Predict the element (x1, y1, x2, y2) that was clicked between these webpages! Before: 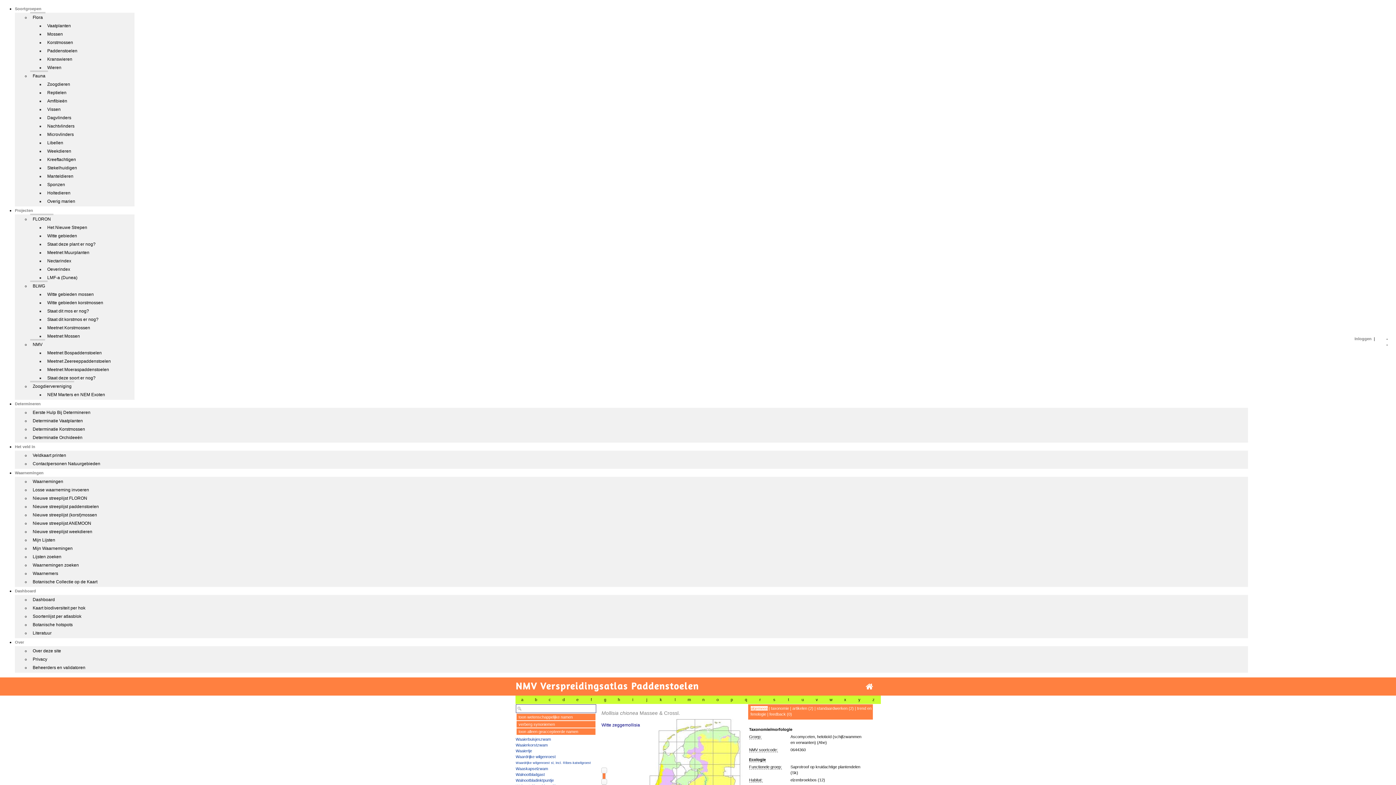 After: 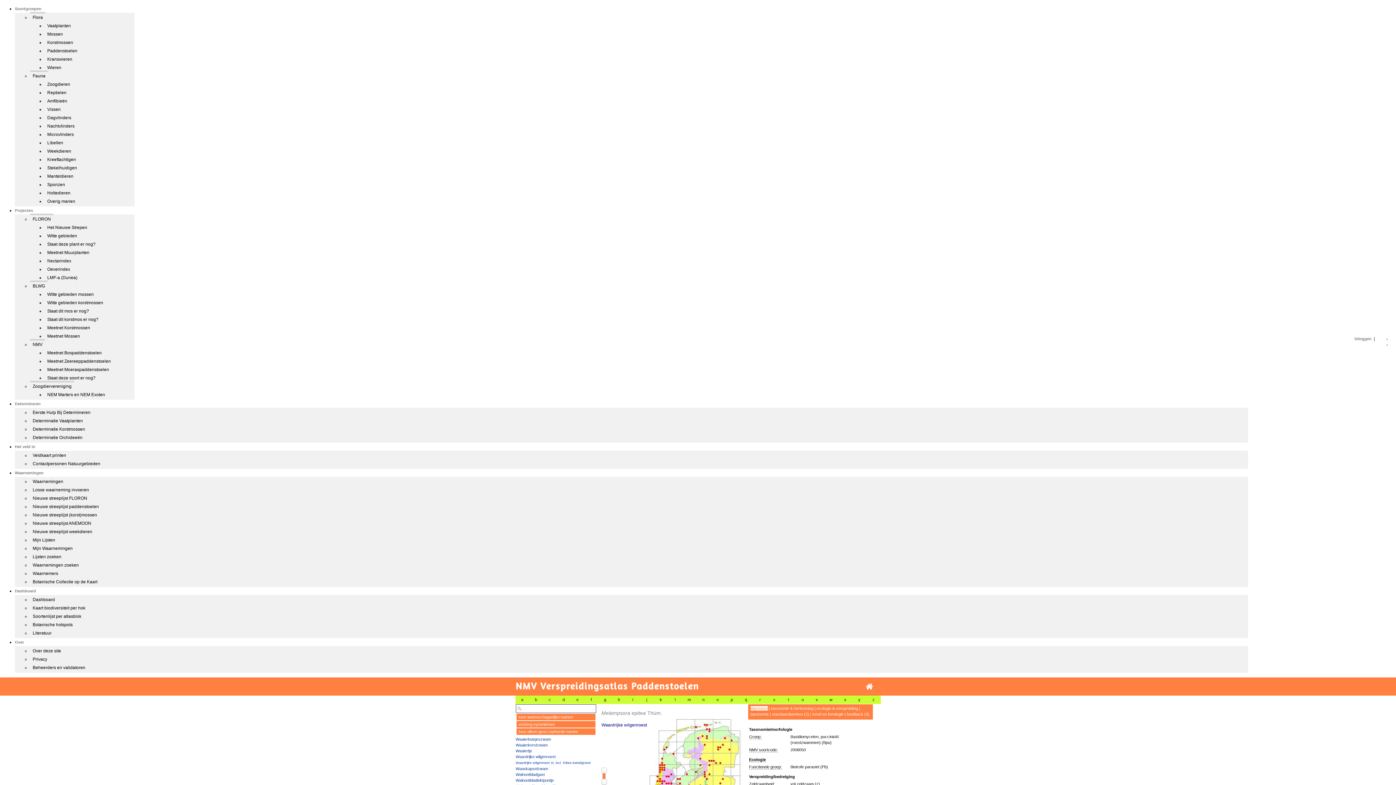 Action: bbox: (515, 754, 555, 759) label: Waardrijke wilgenroest